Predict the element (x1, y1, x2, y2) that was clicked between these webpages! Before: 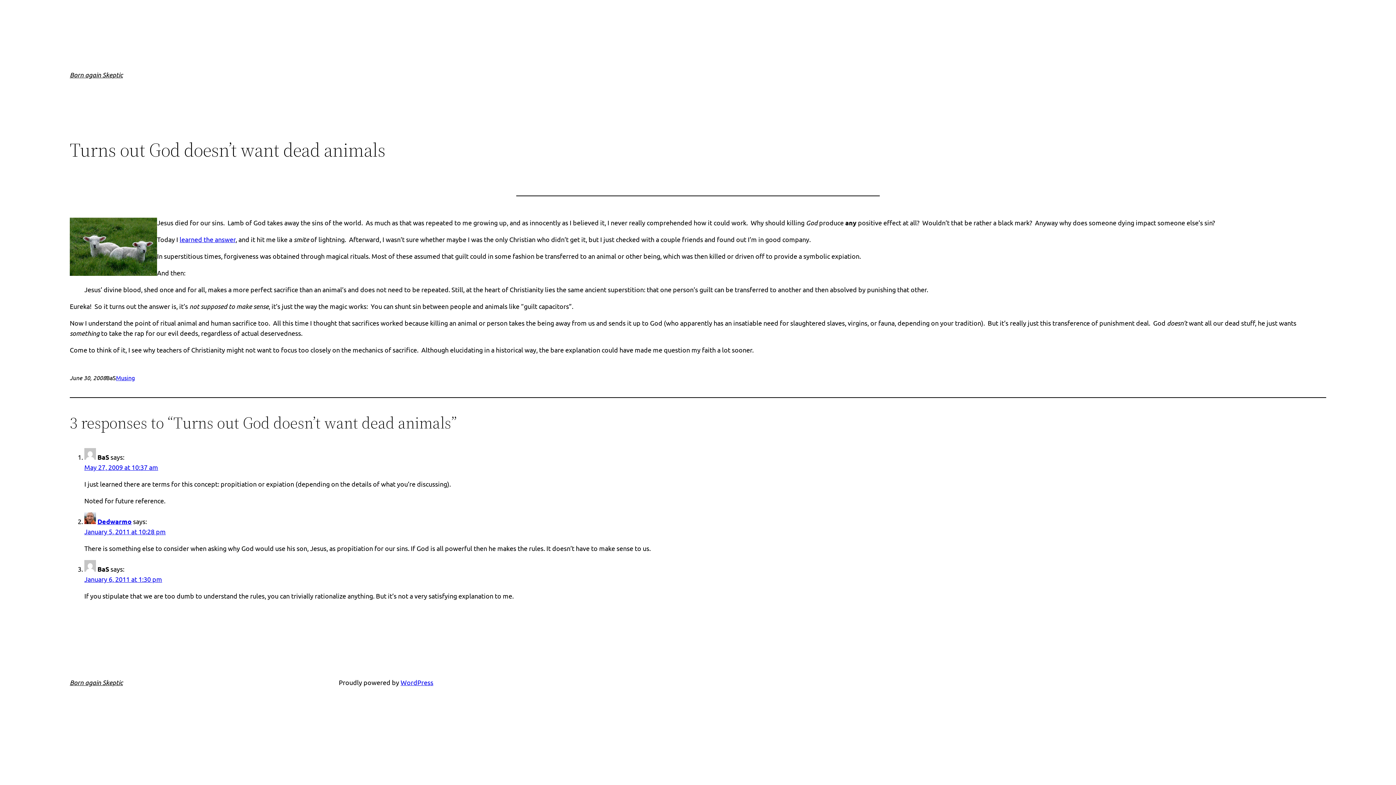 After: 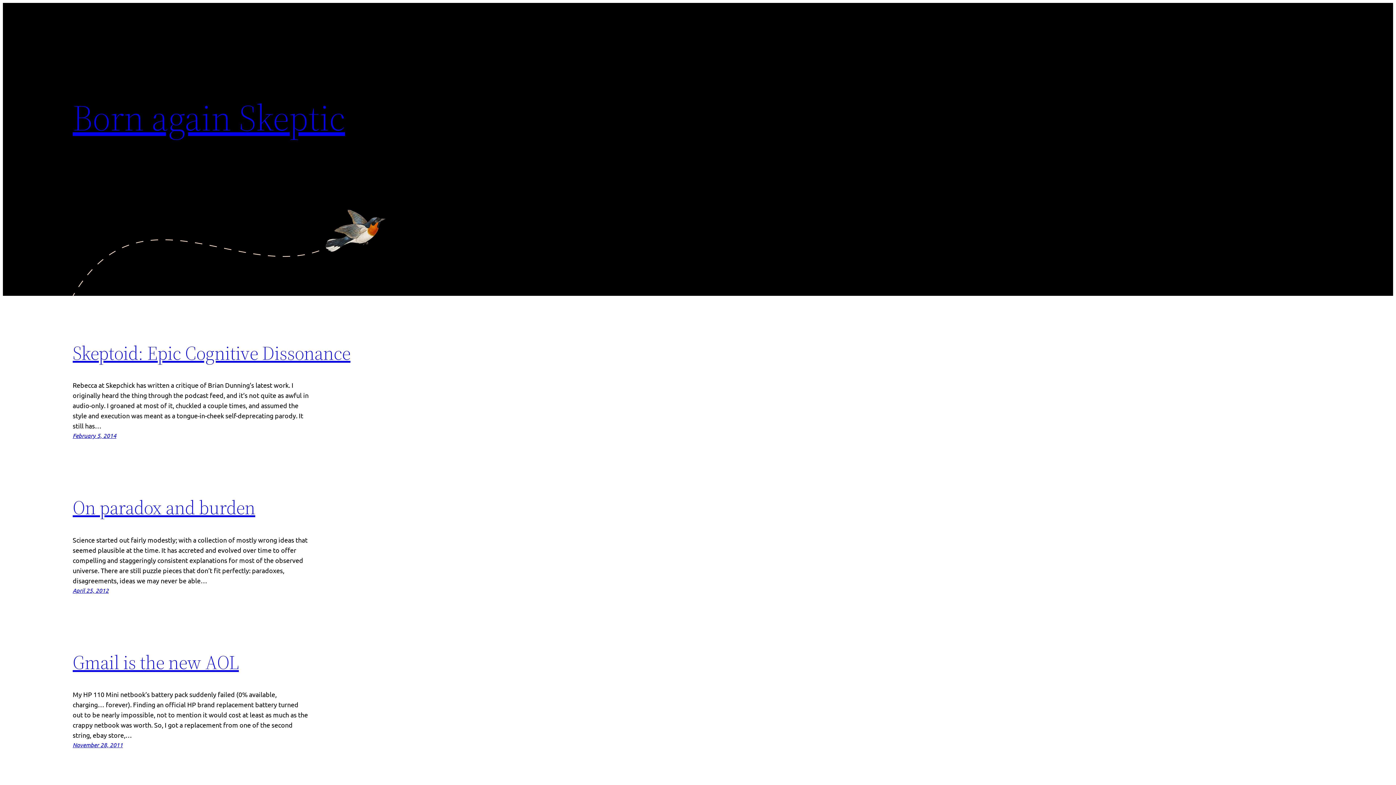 Action: label: Born again Skeptic bbox: (69, 678, 122, 686)